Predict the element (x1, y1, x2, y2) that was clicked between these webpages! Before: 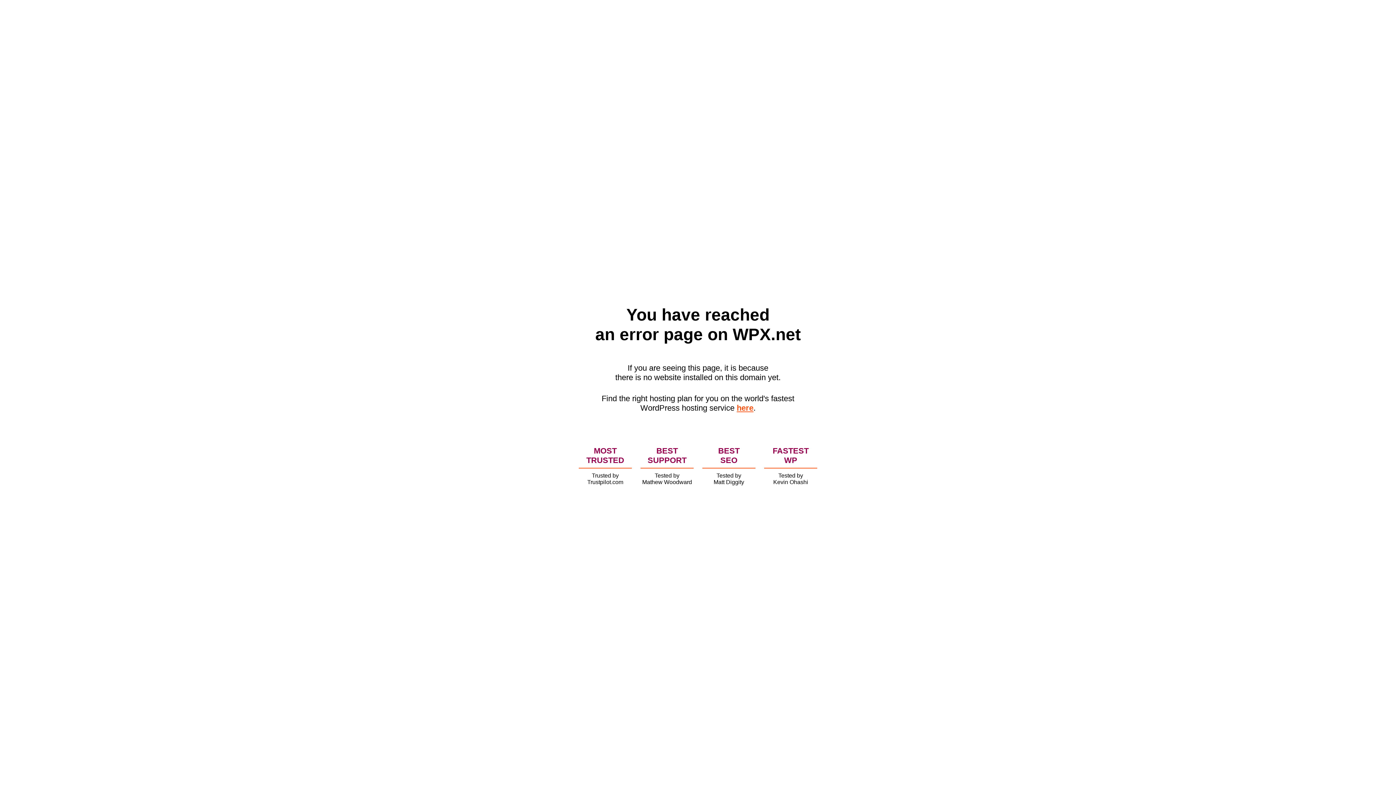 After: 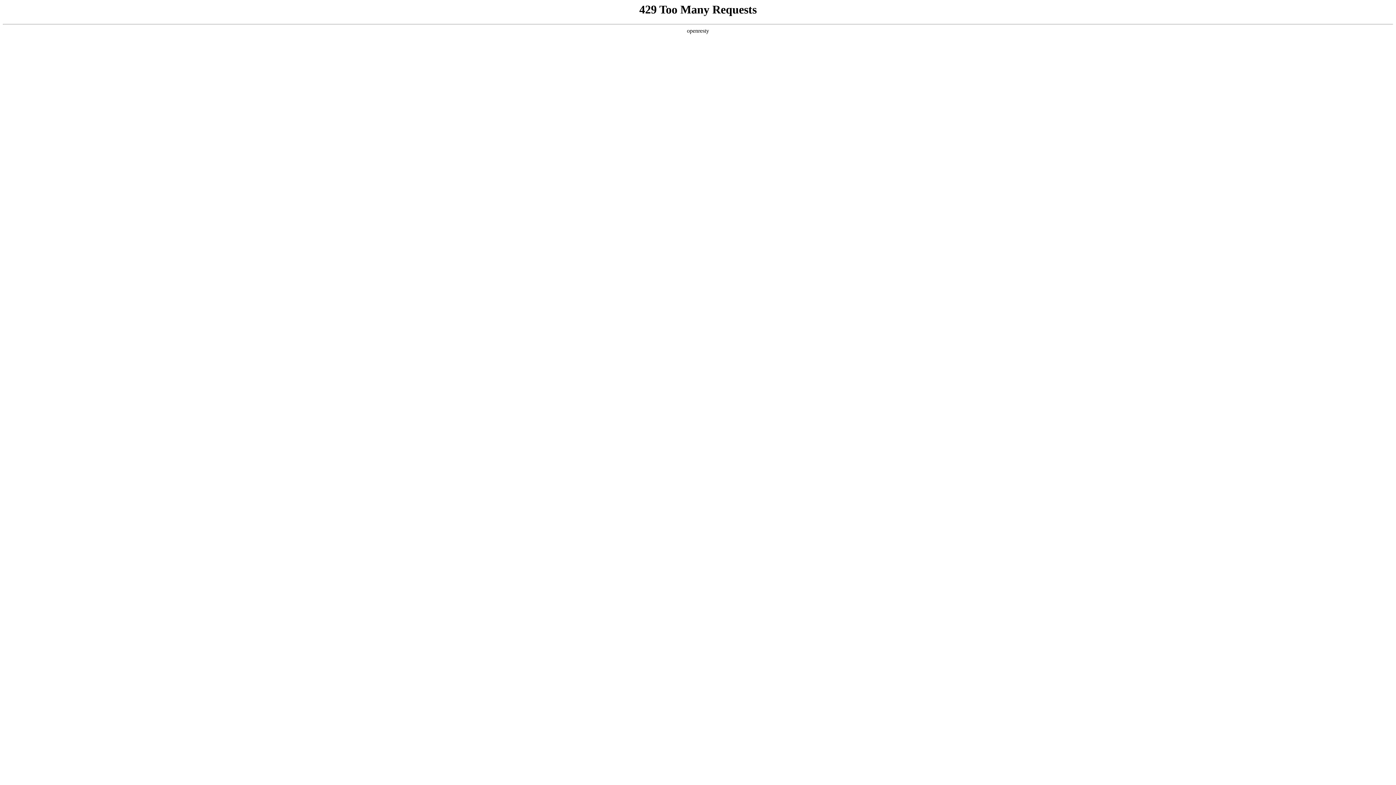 Action: label: here bbox: (736, 403, 753, 412)